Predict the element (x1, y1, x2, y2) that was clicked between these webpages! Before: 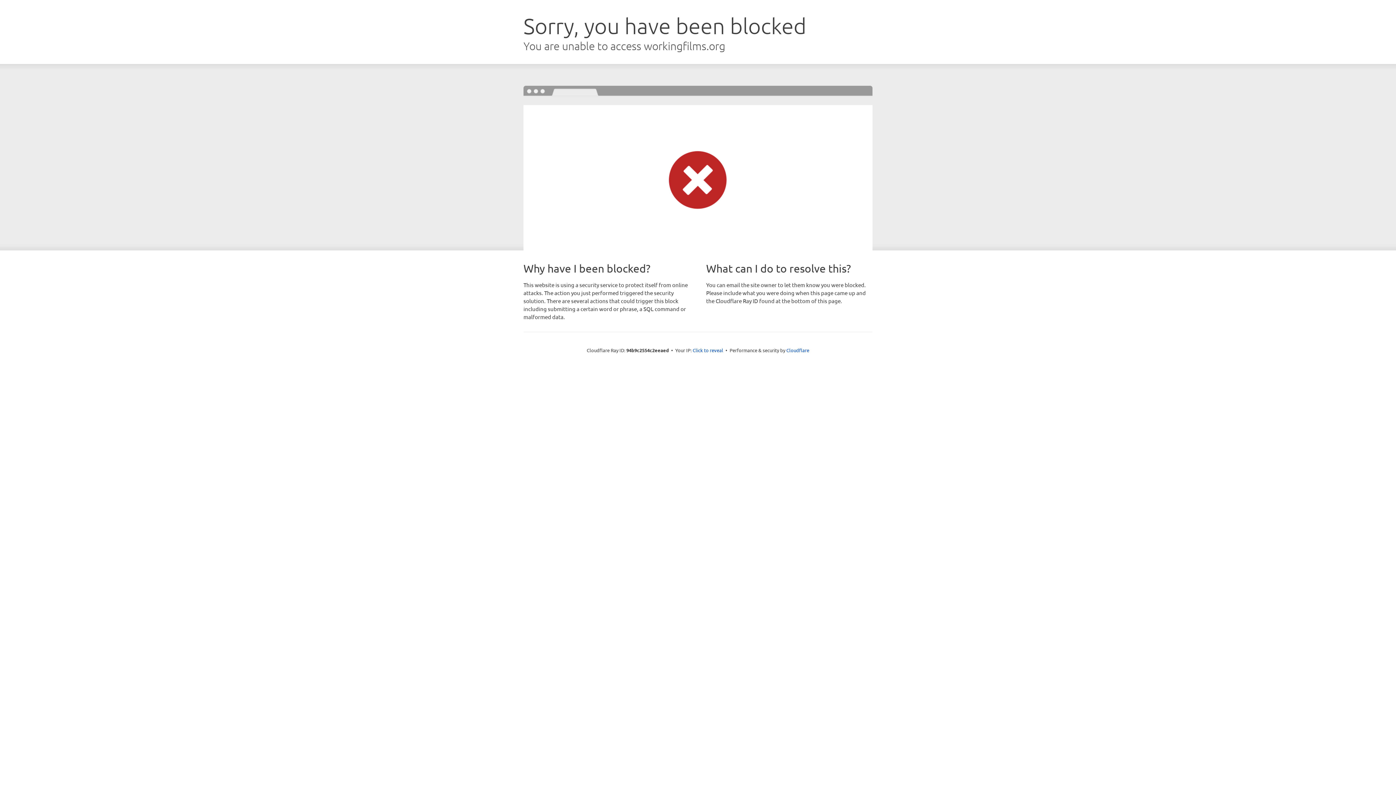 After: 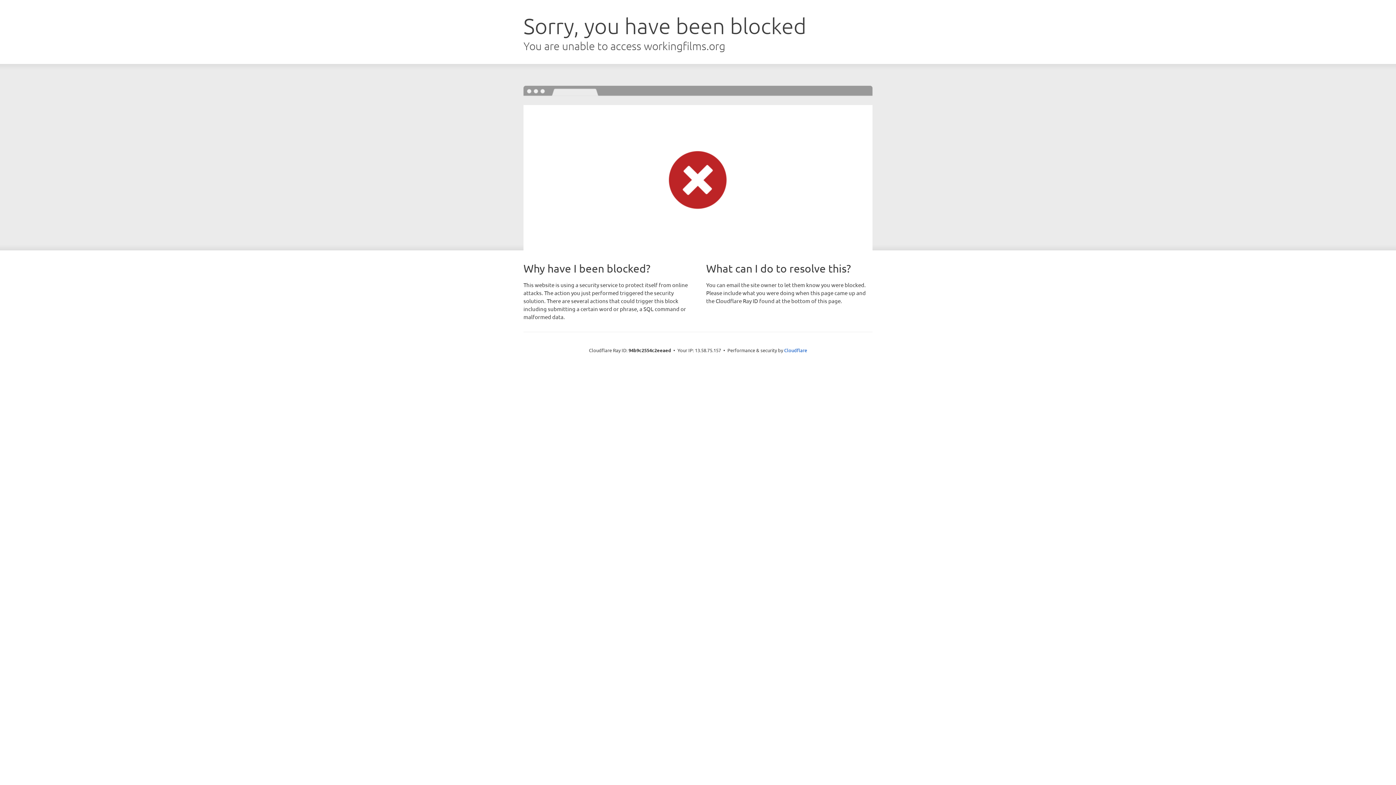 Action: bbox: (692, 346, 723, 353) label: Click to reveal